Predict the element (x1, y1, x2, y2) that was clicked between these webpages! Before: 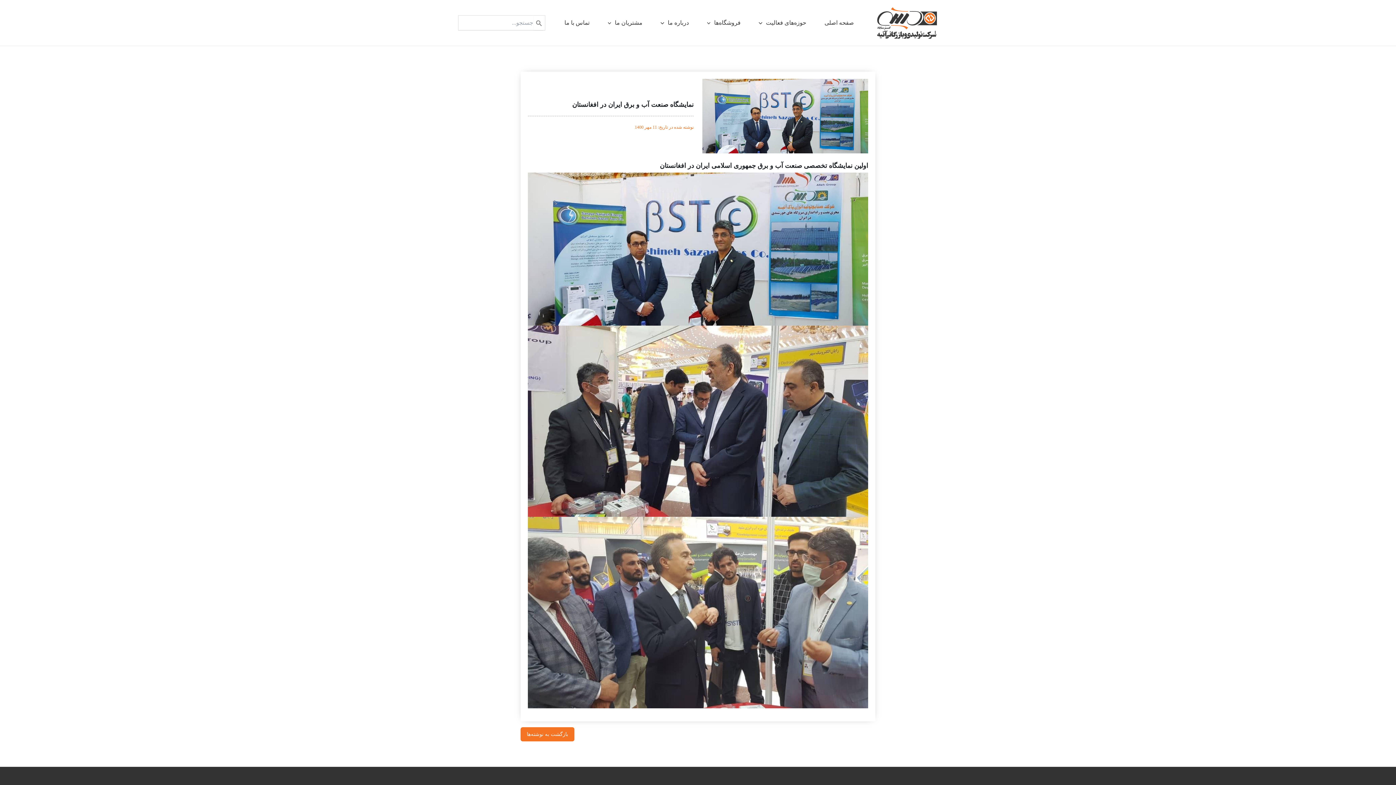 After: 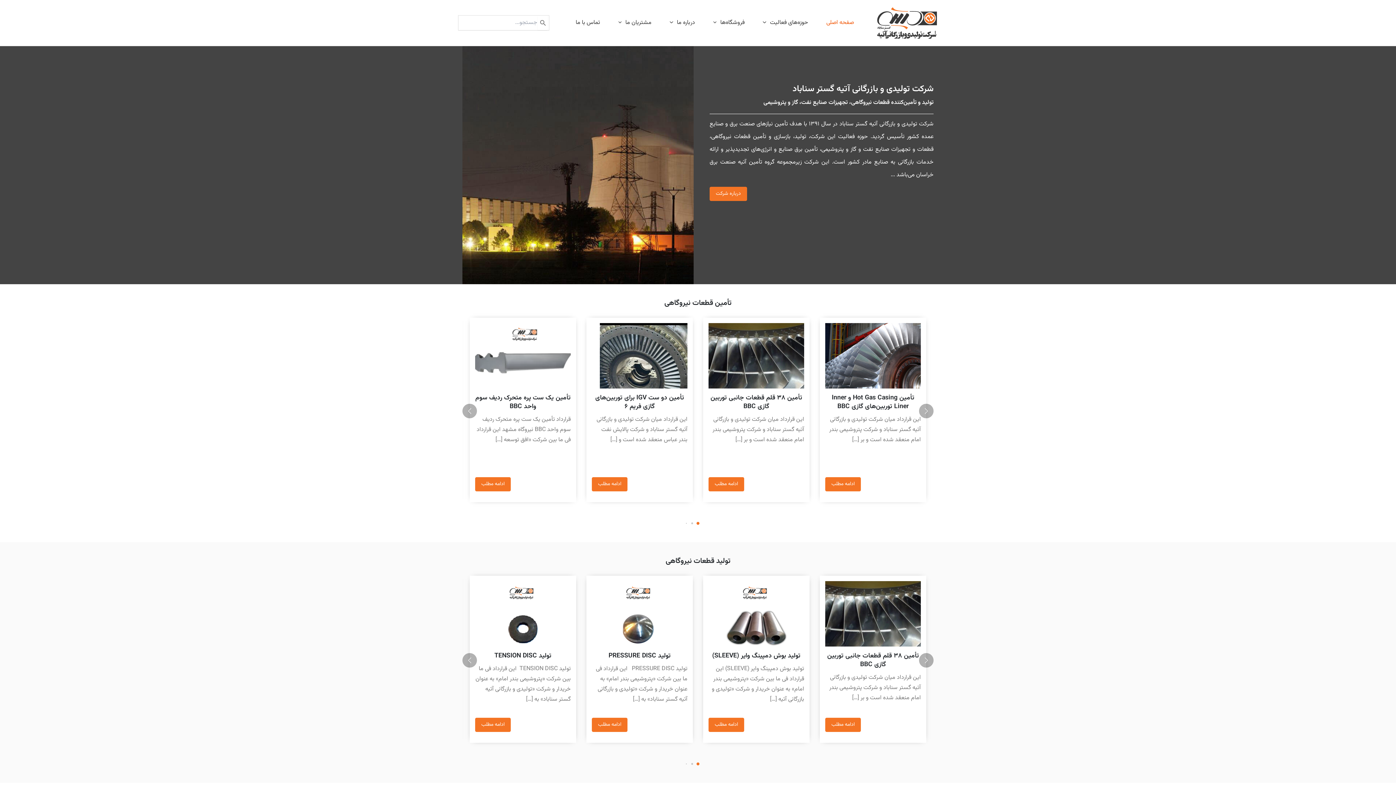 Action: bbox: (890, 648, 933, 654)